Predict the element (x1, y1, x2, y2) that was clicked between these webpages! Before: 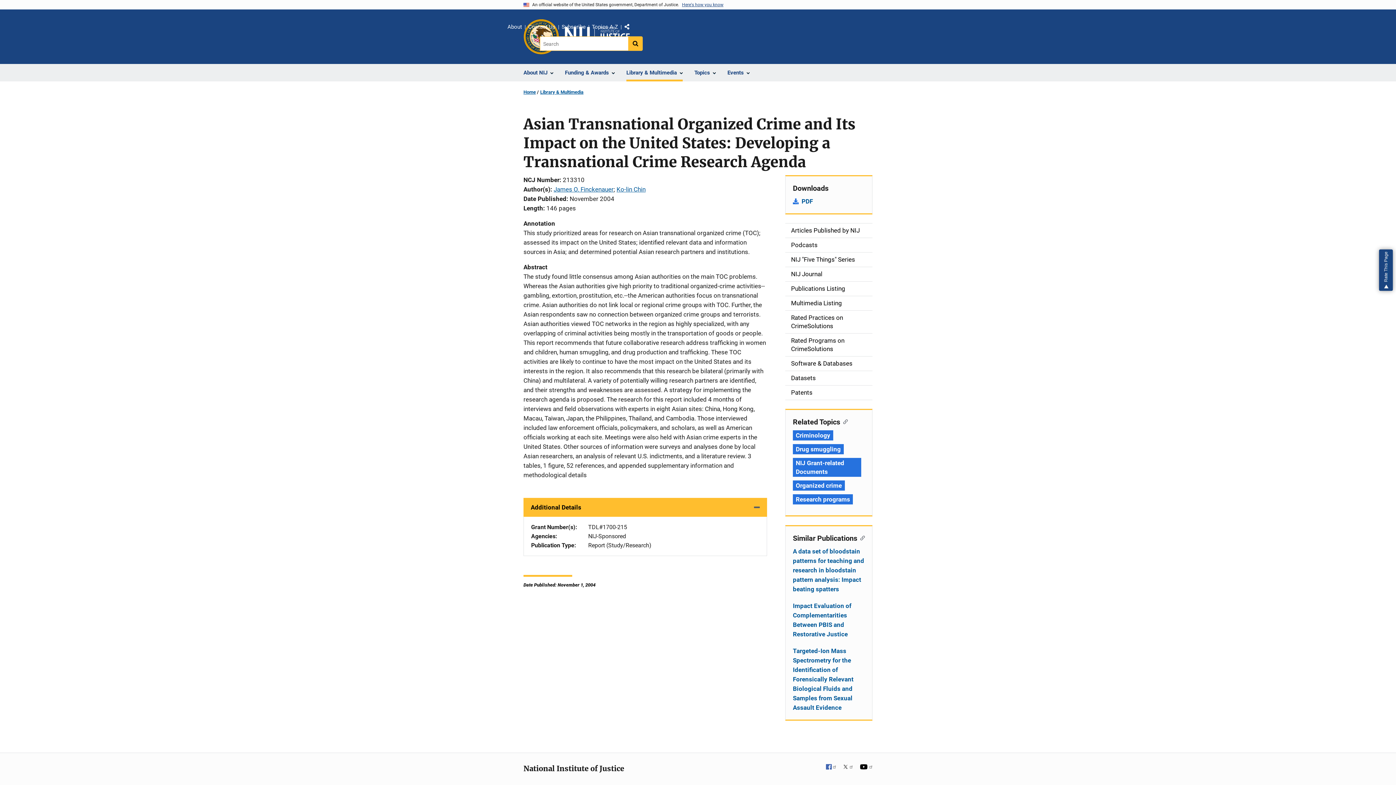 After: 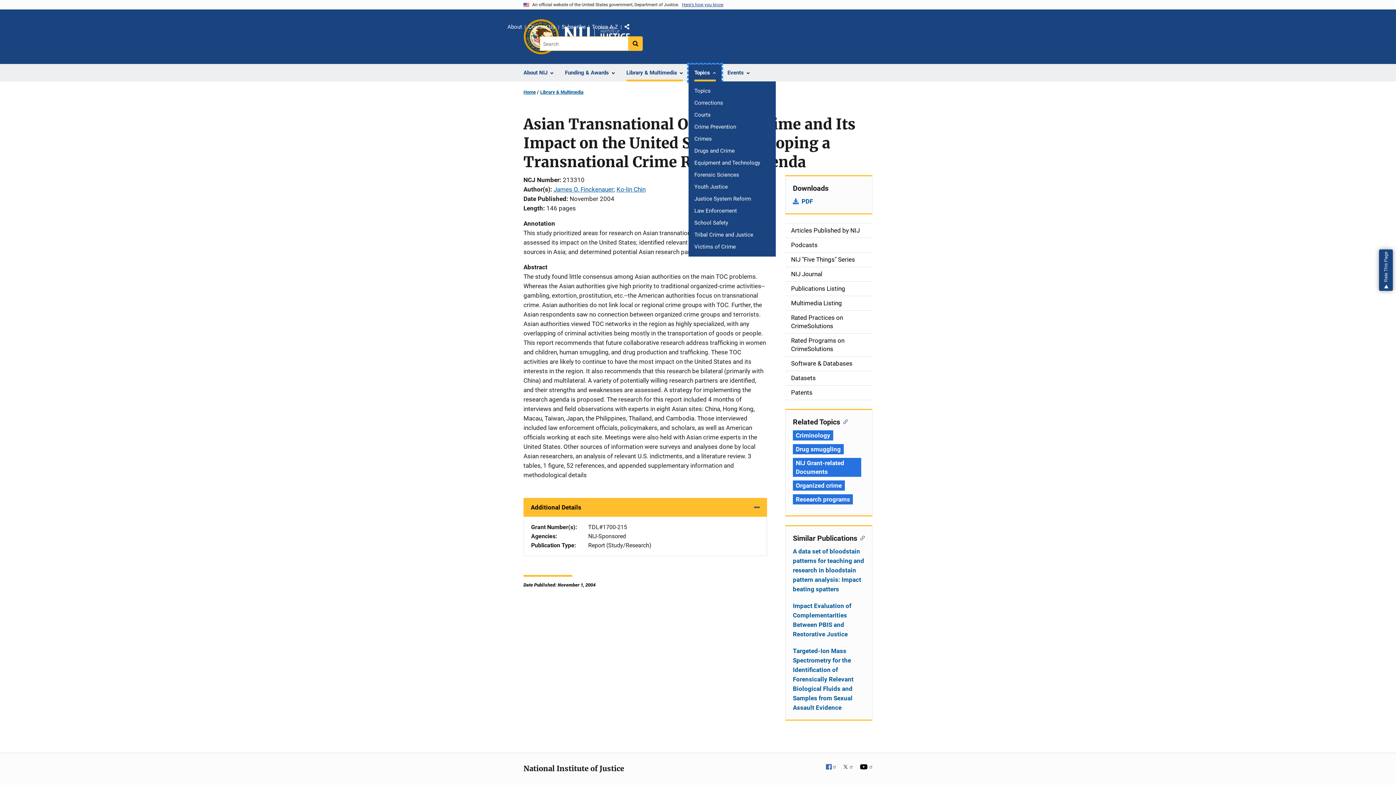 Action: label: Topics bbox: (688, 64, 721, 81)